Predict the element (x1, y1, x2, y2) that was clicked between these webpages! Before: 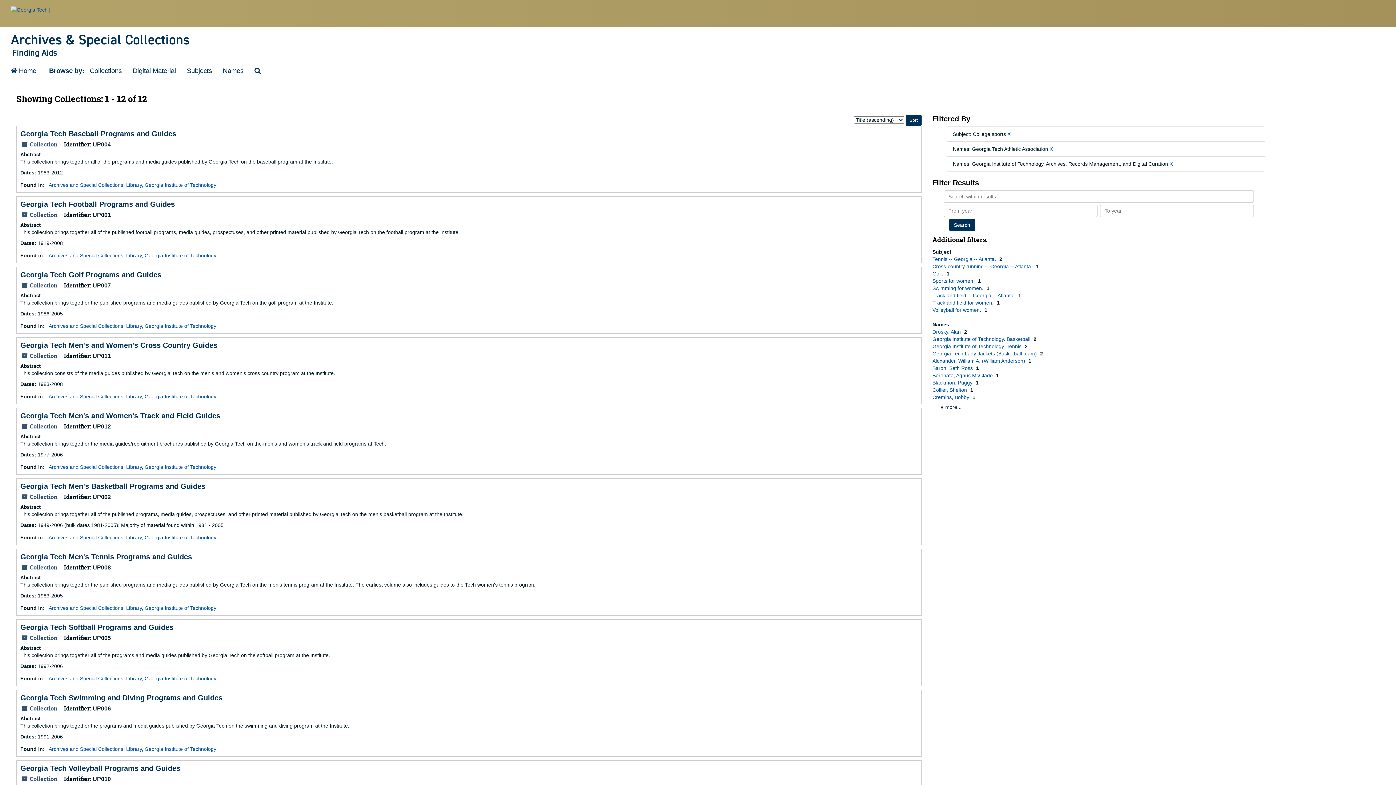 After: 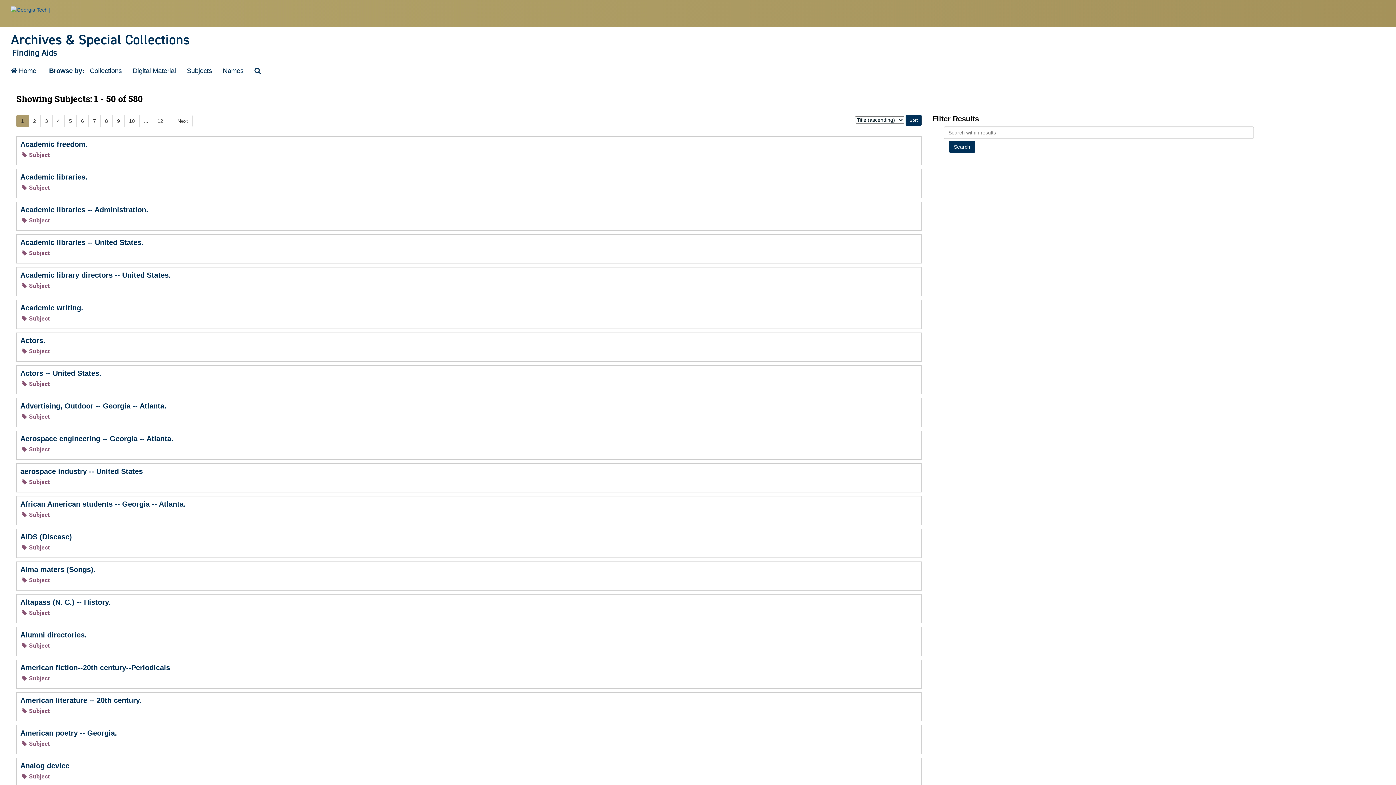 Action: label: Subjects bbox: (181, 61, 217, 80)